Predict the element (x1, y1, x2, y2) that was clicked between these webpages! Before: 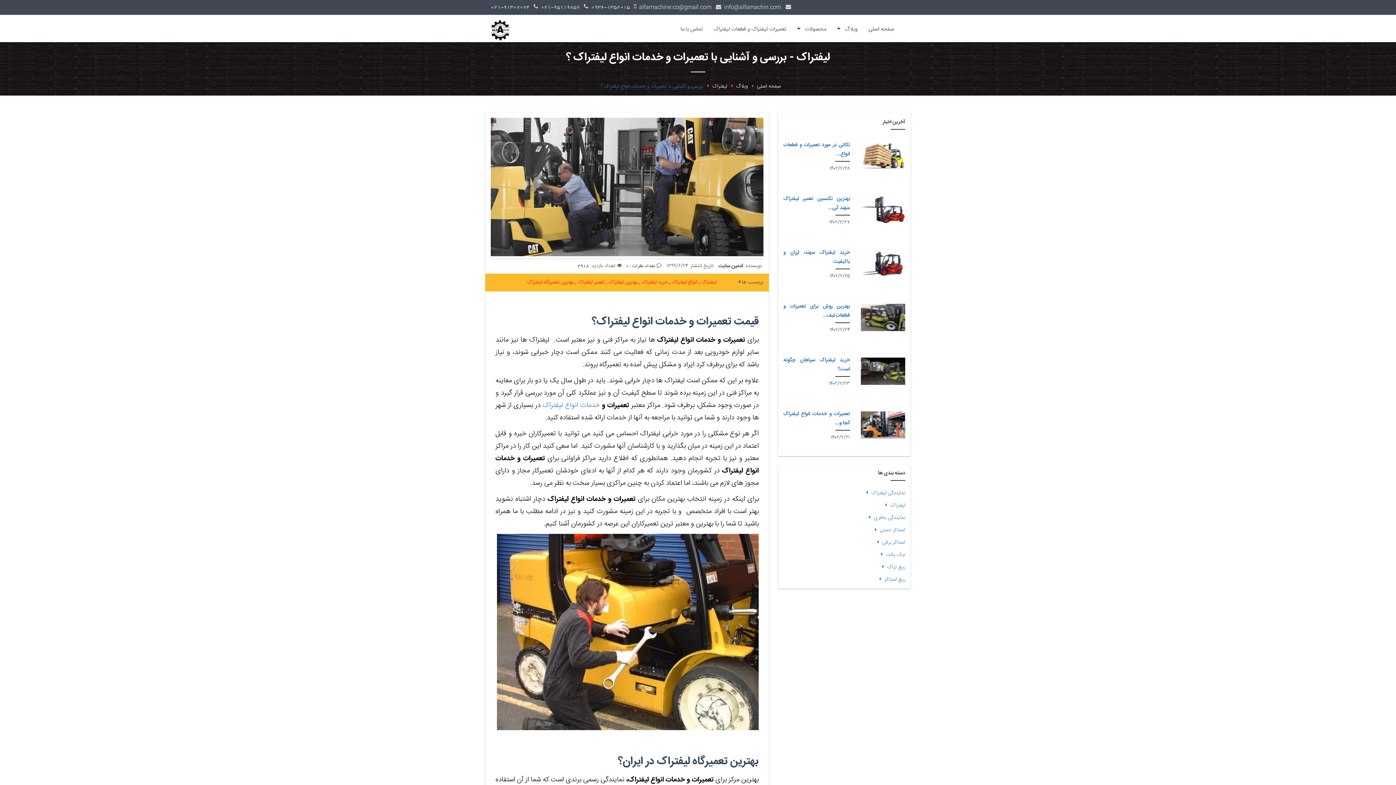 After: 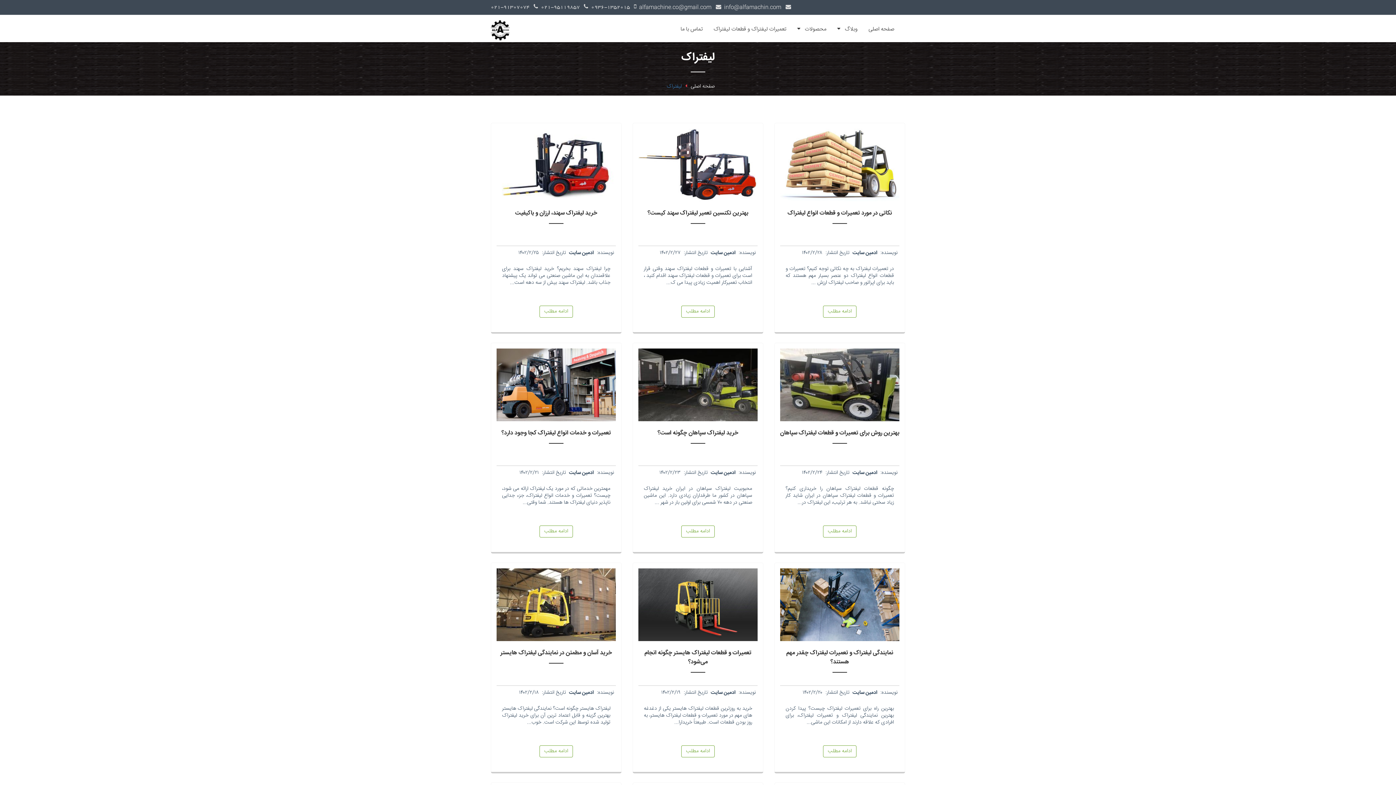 Action: bbox: (697, 278, 716, 286) label: لیفتراک 